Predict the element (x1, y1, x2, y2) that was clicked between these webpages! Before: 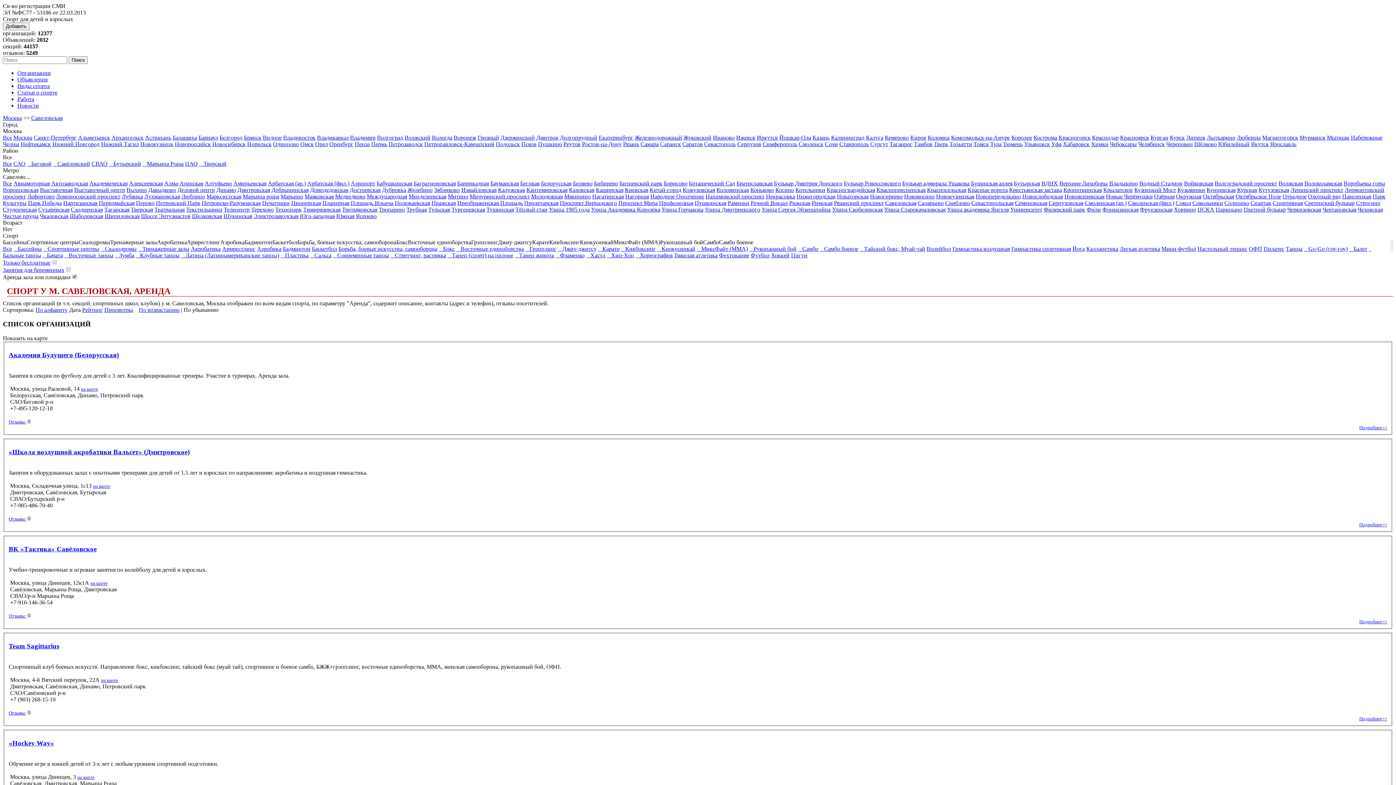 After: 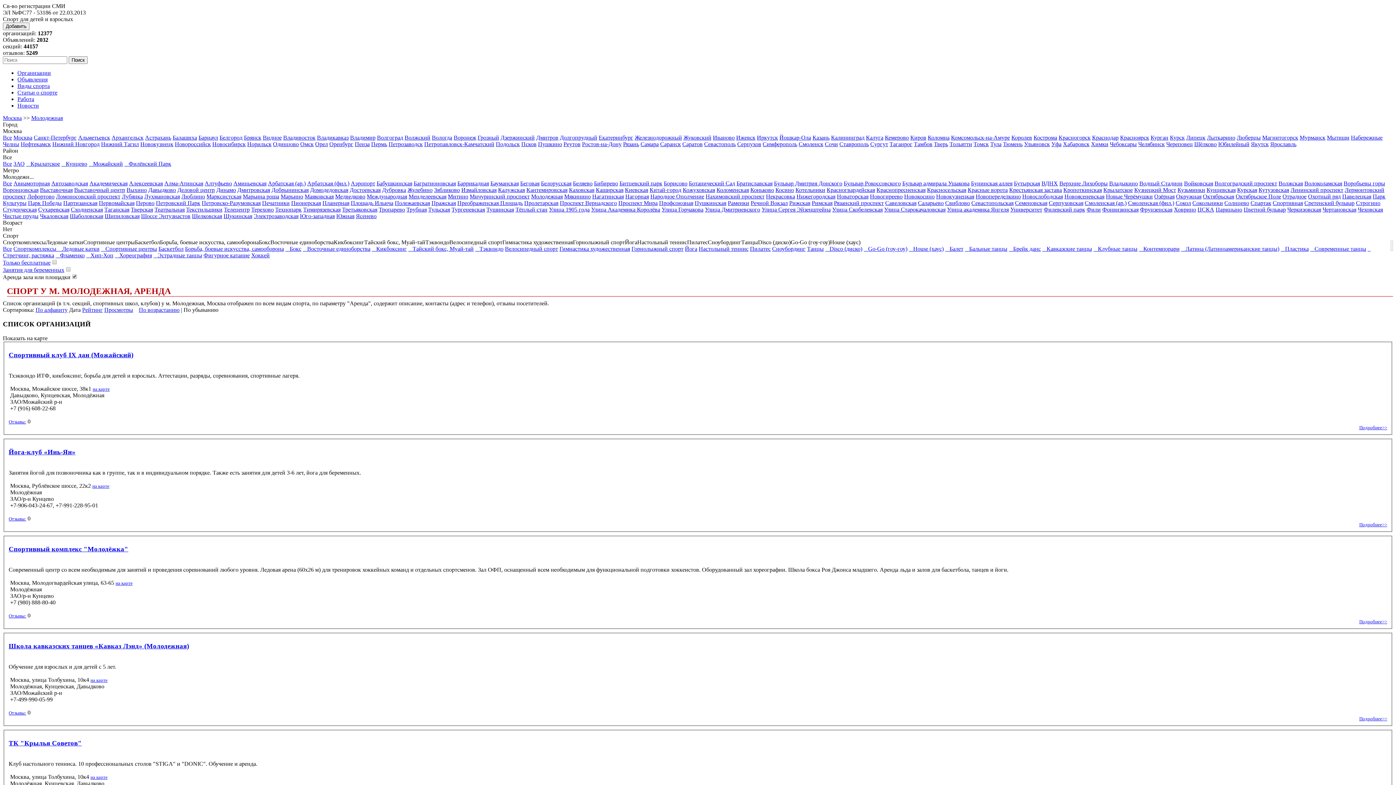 Action: label: Молодежная bbox: (531, 193, 562, 199)